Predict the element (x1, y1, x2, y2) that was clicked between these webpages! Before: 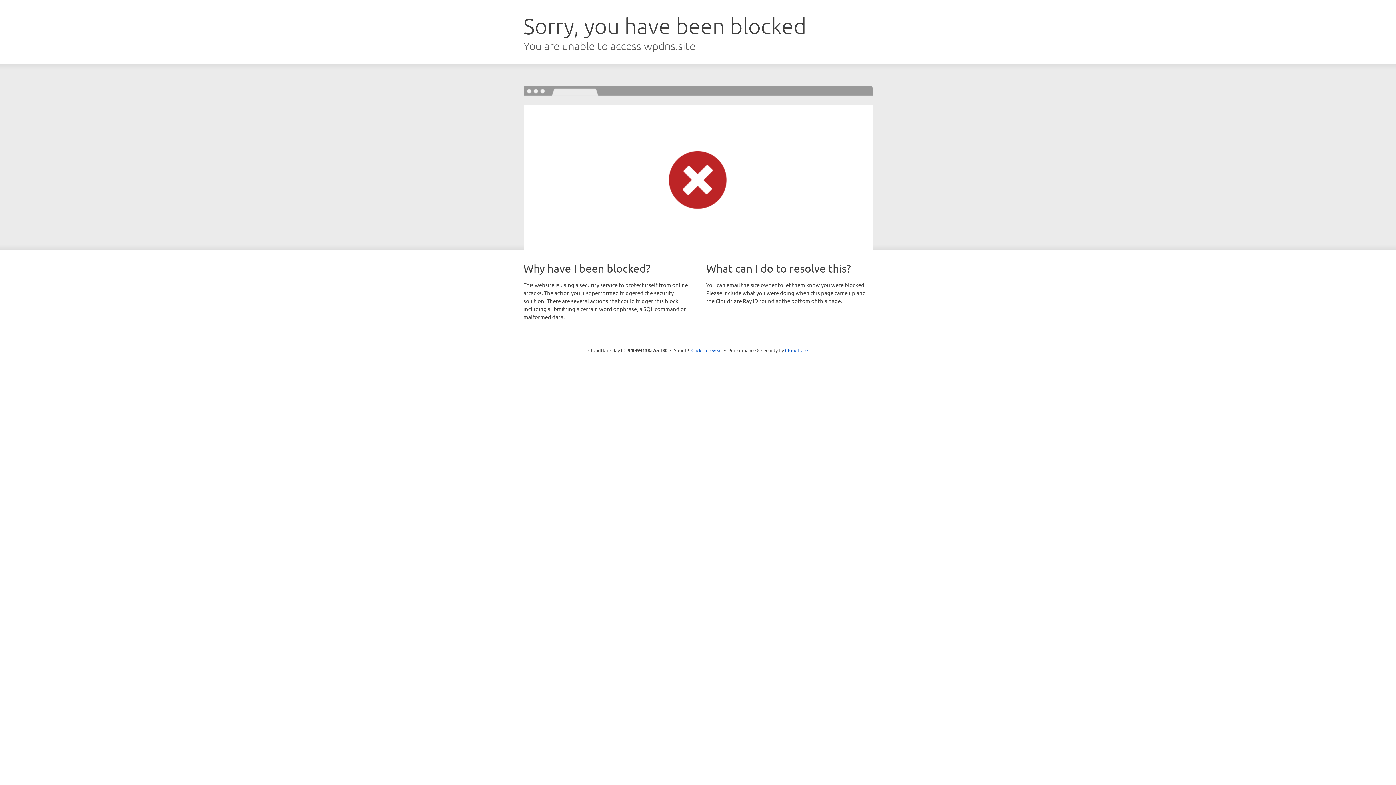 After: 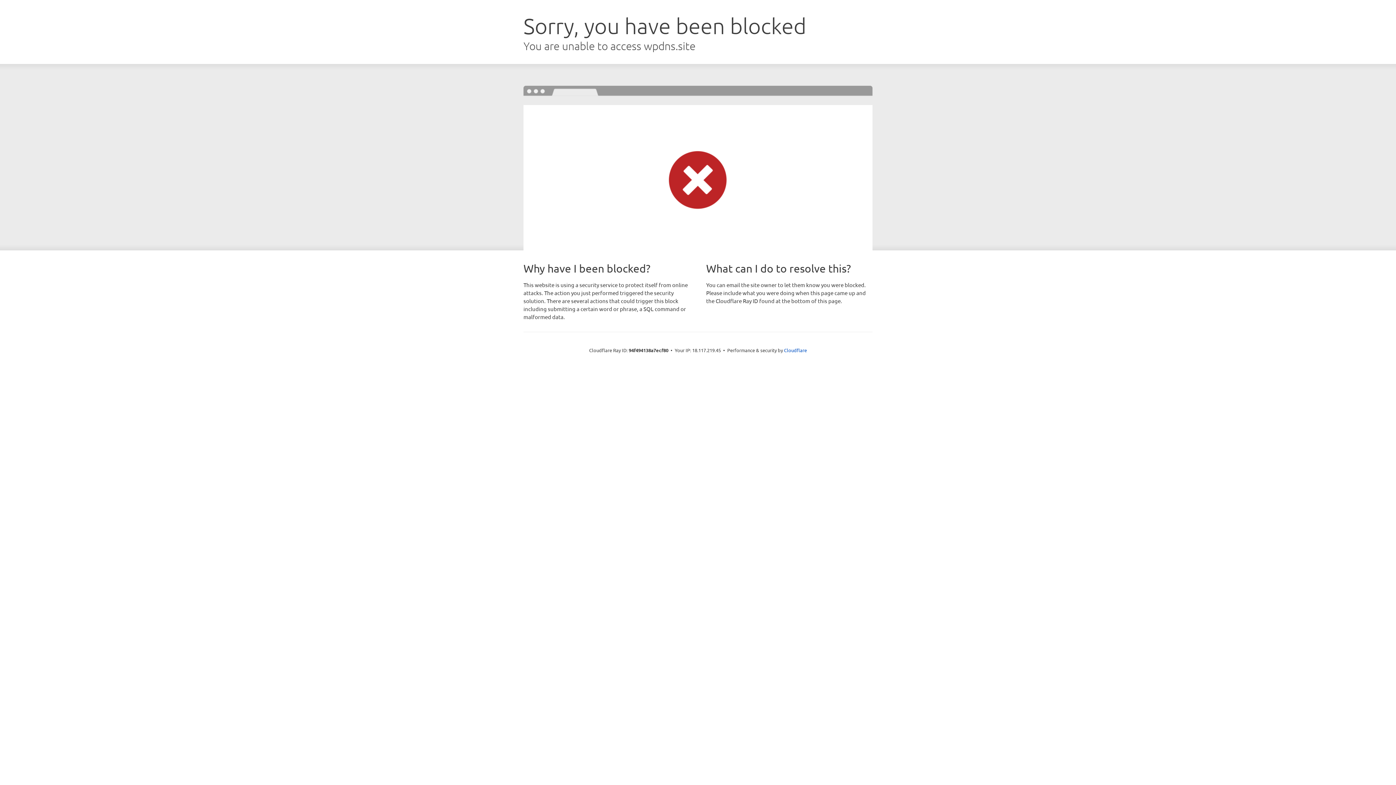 Action: bbox: (691, 346, 722, 353) label: Click to reveal